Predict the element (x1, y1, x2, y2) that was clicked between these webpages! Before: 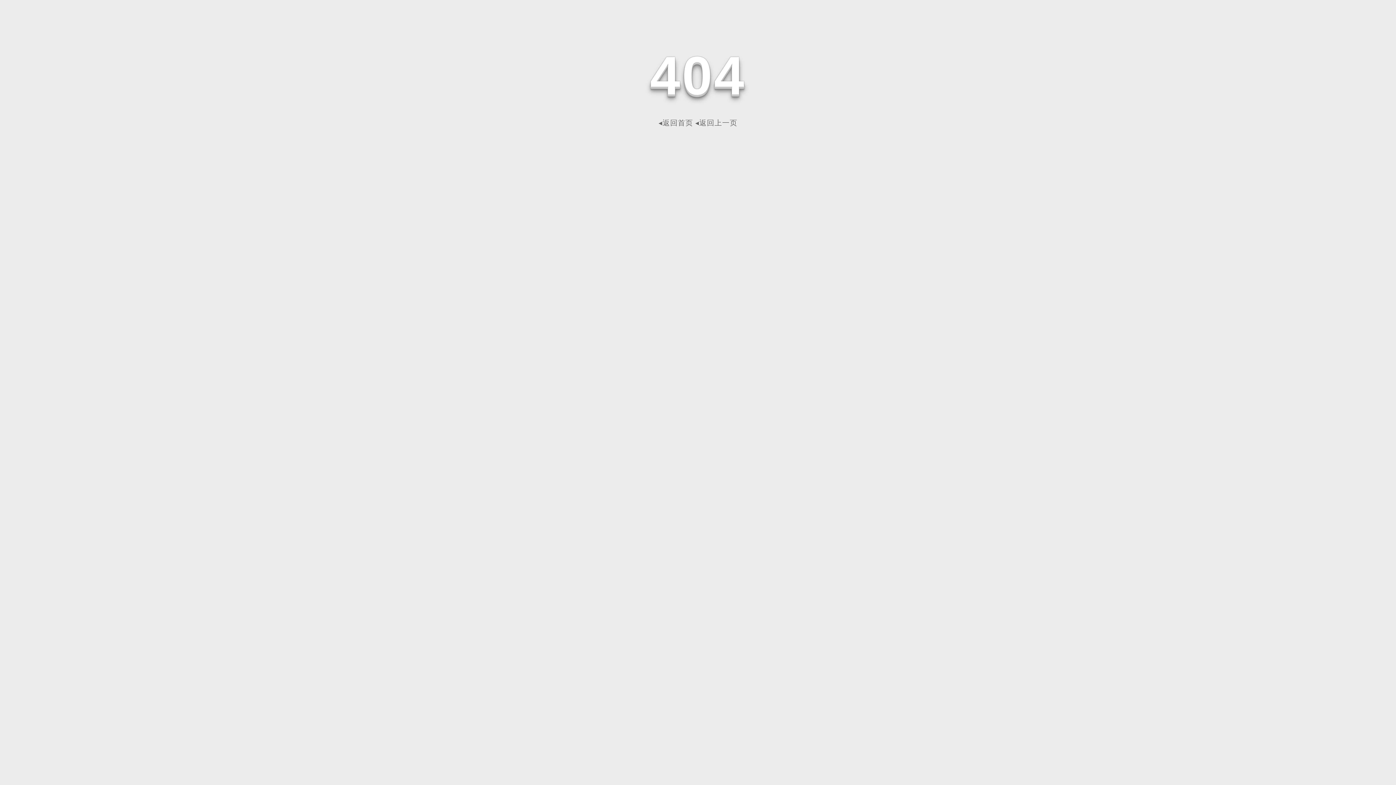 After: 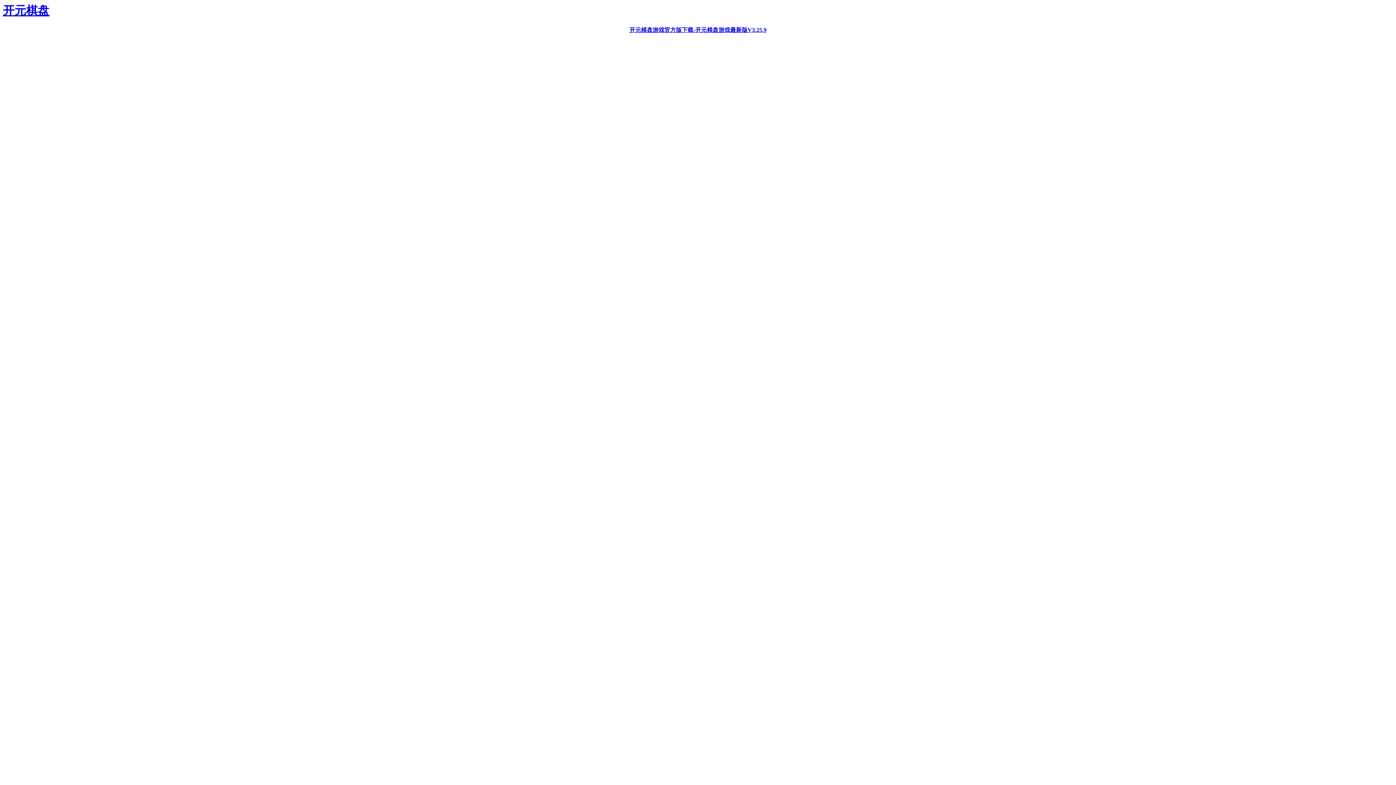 Action: label: ◂返回首页 bbox: (658, 118, 693, 126)